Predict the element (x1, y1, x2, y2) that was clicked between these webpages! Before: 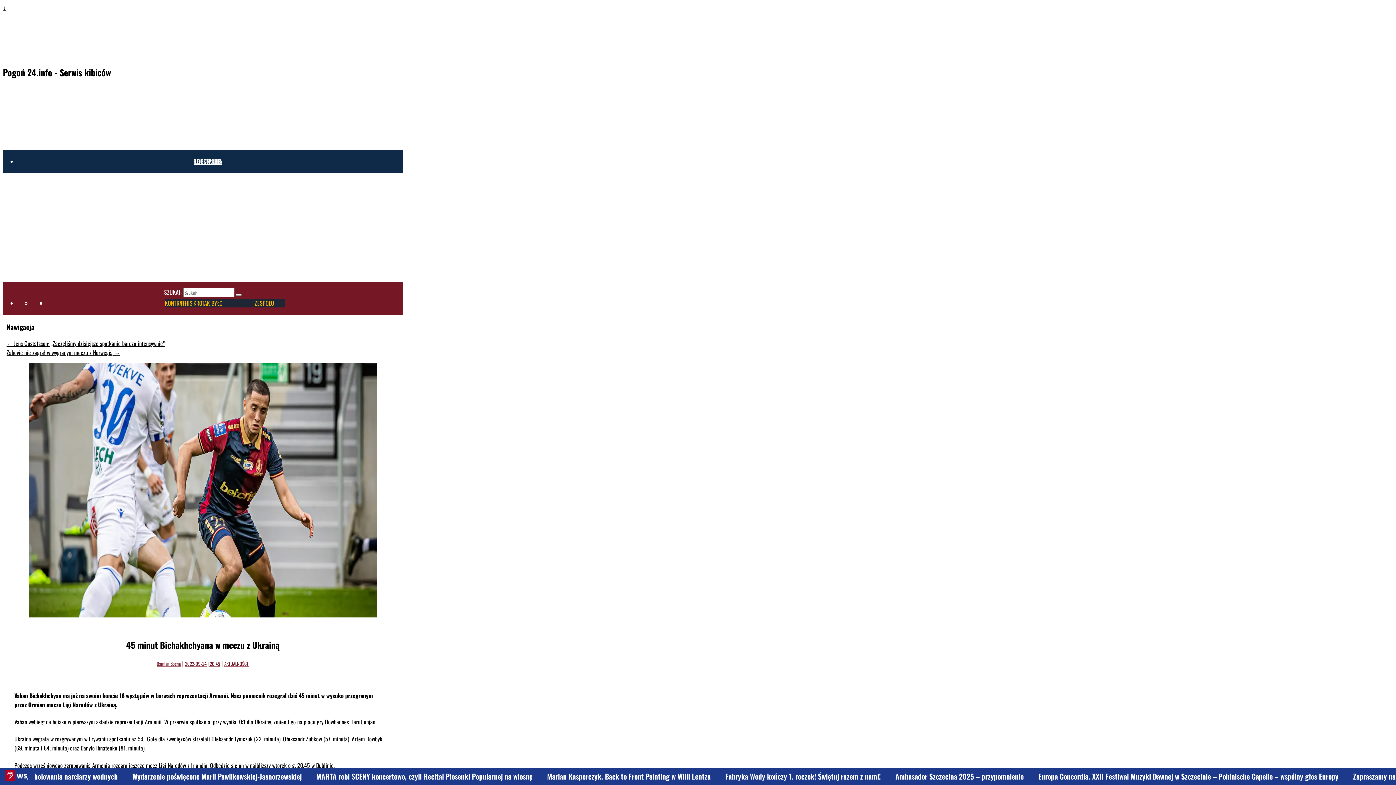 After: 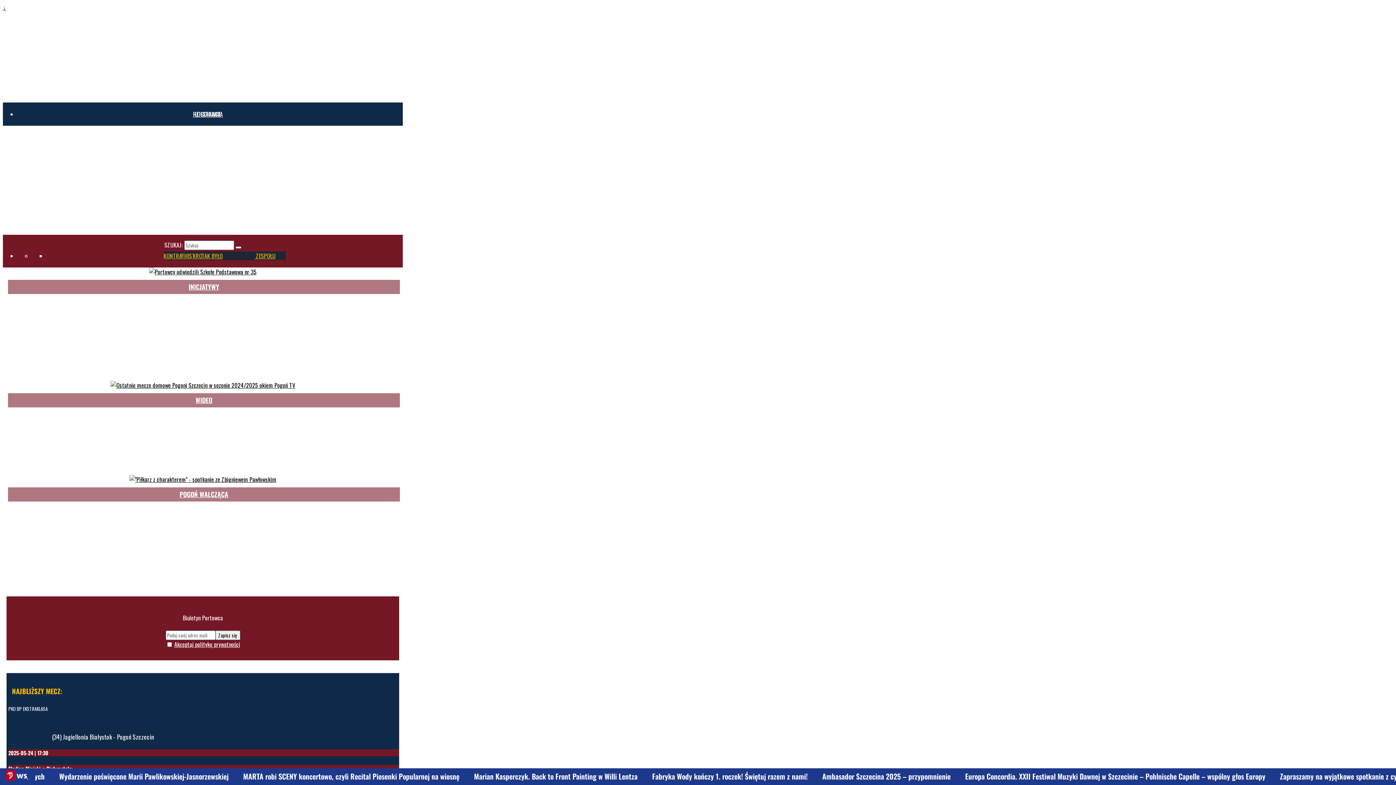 Action: bbox: (2, 40, 63, 57) label: Portowa Duma